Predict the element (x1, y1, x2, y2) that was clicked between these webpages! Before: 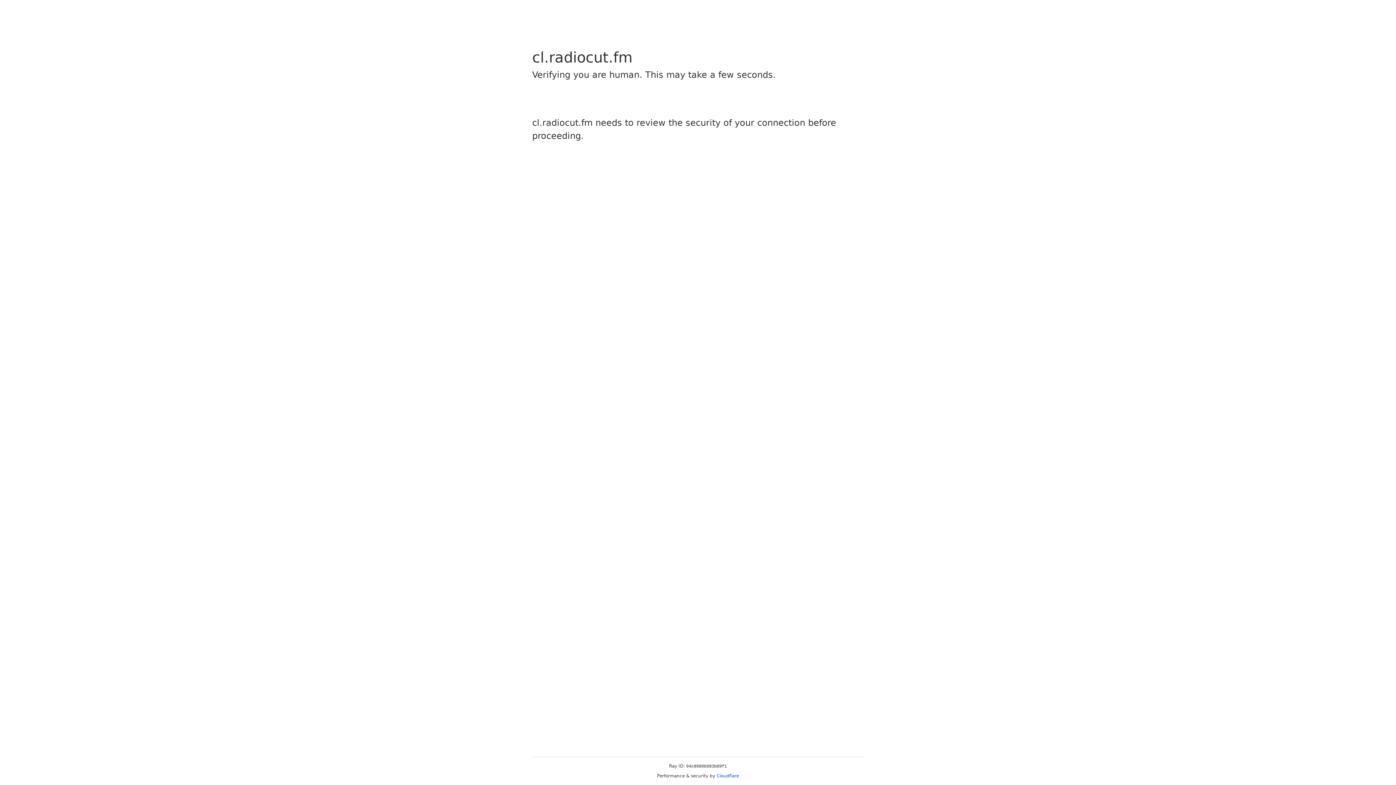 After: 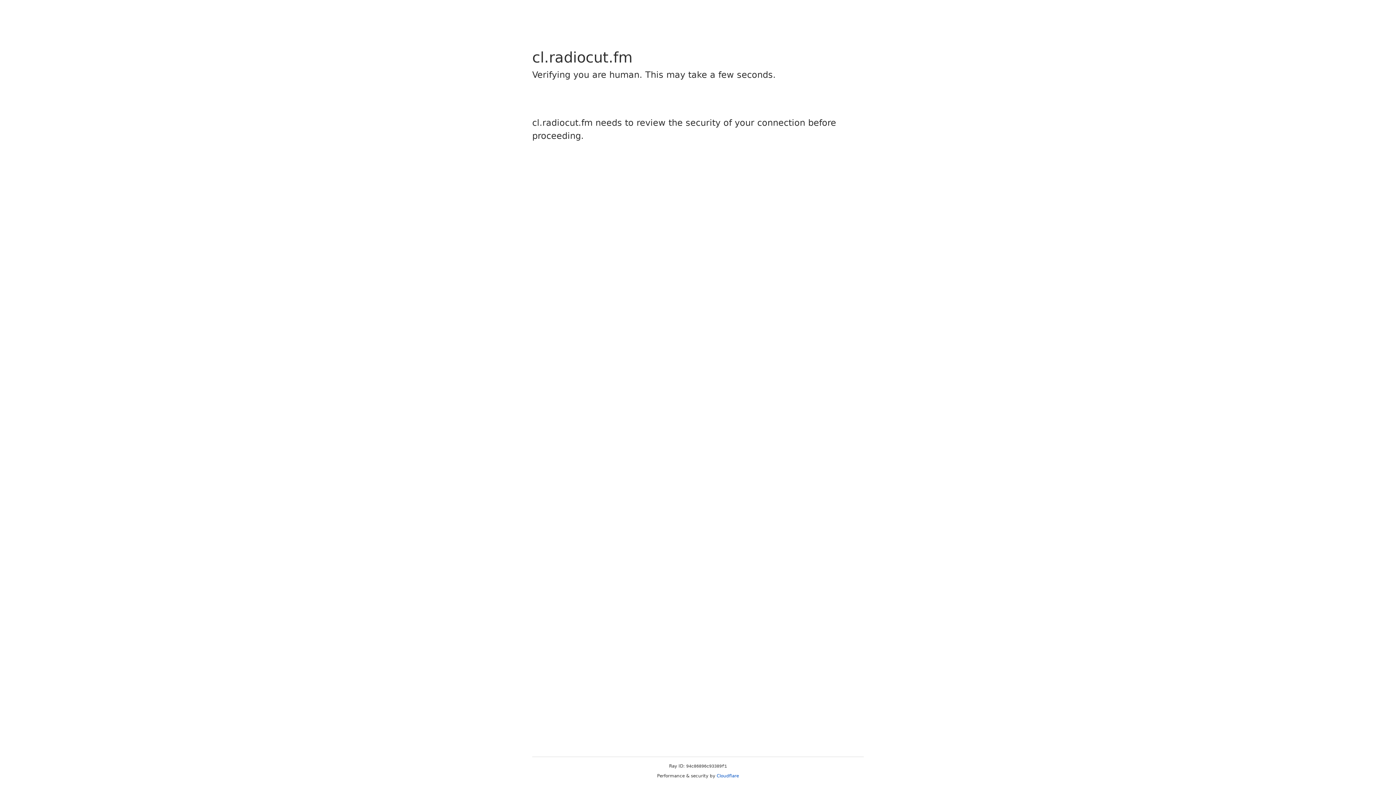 Action: label: Cloudflare bbox: (716, 773, 739, 778)